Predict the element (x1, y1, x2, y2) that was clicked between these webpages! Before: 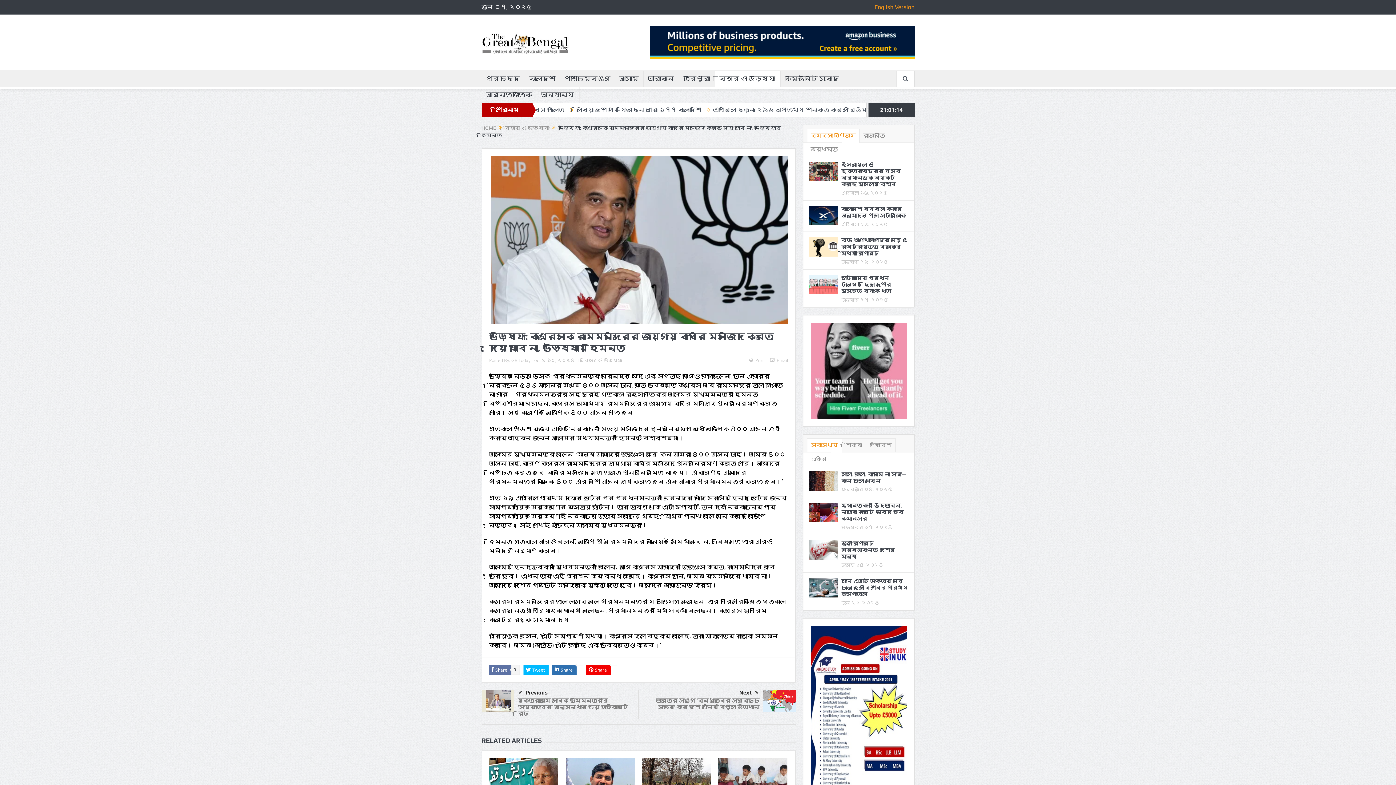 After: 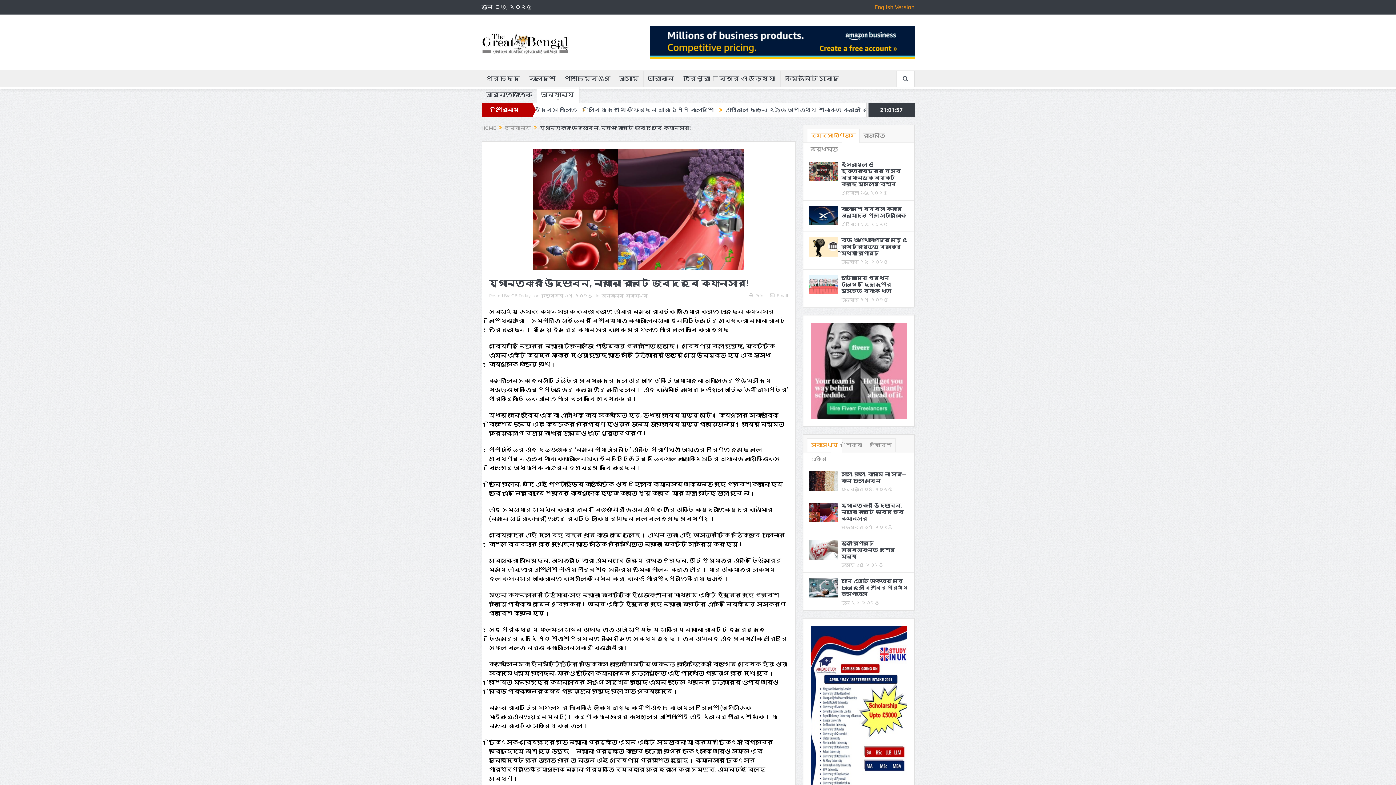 Action: bbox: (808, 507, 837, 515)